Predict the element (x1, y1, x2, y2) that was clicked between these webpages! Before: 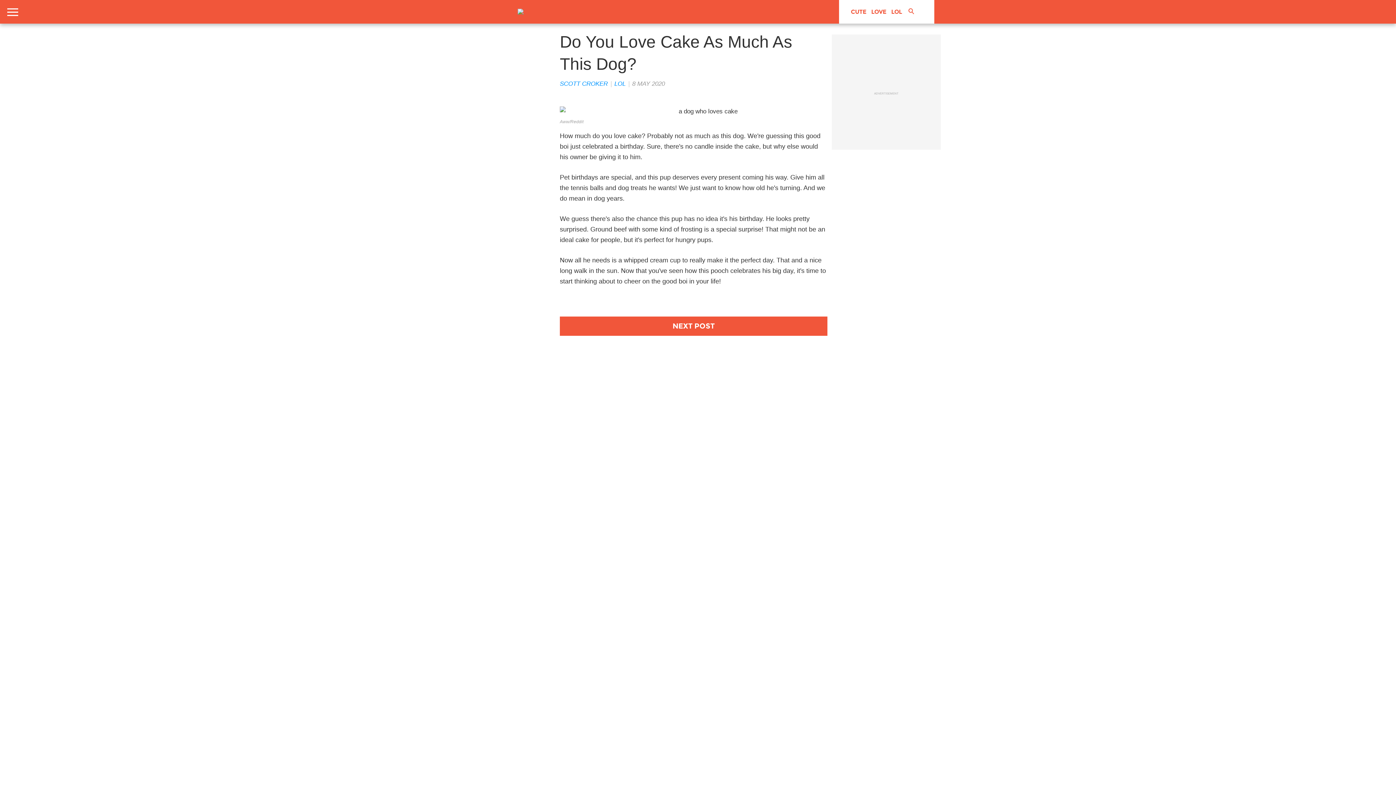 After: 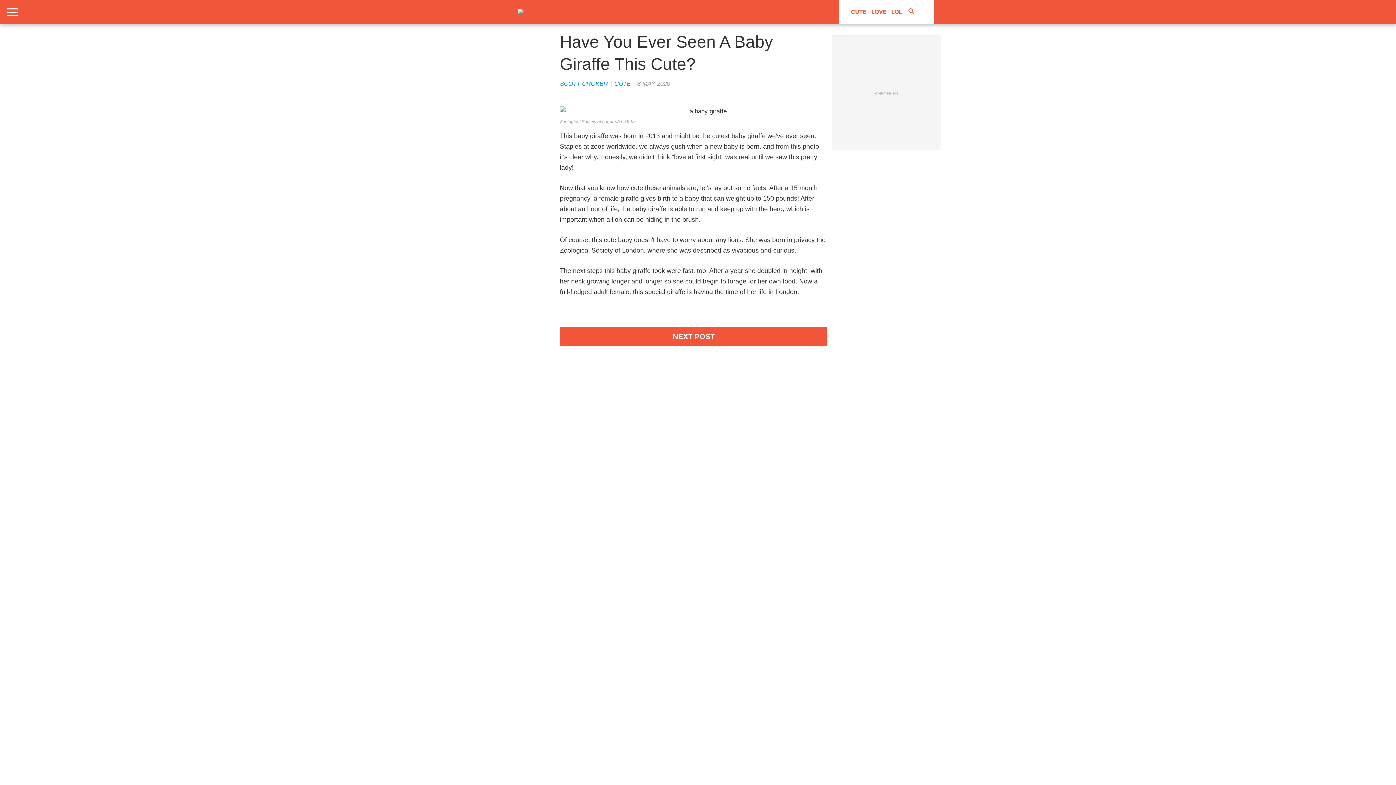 Action: label: NEXT POST bbox: (560, 316, 827, 336)